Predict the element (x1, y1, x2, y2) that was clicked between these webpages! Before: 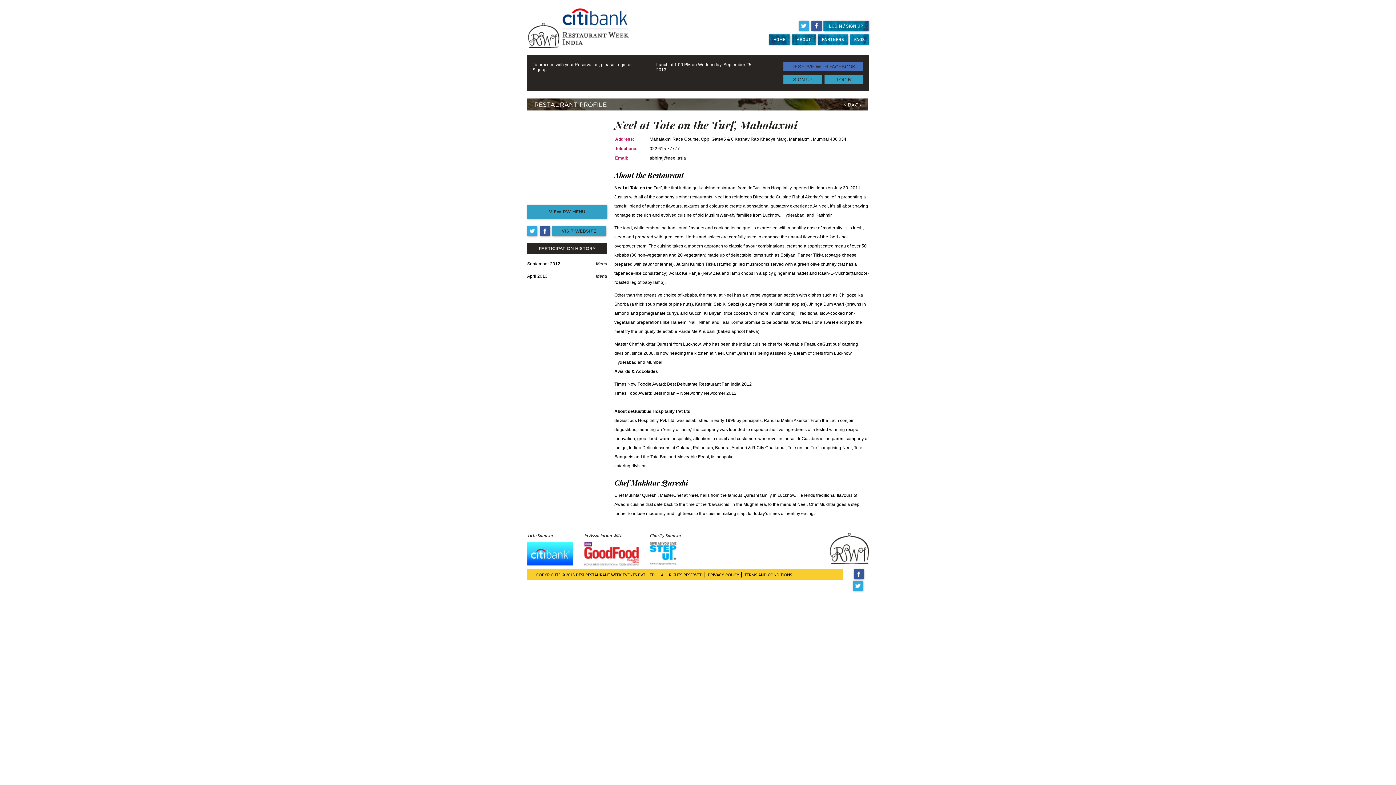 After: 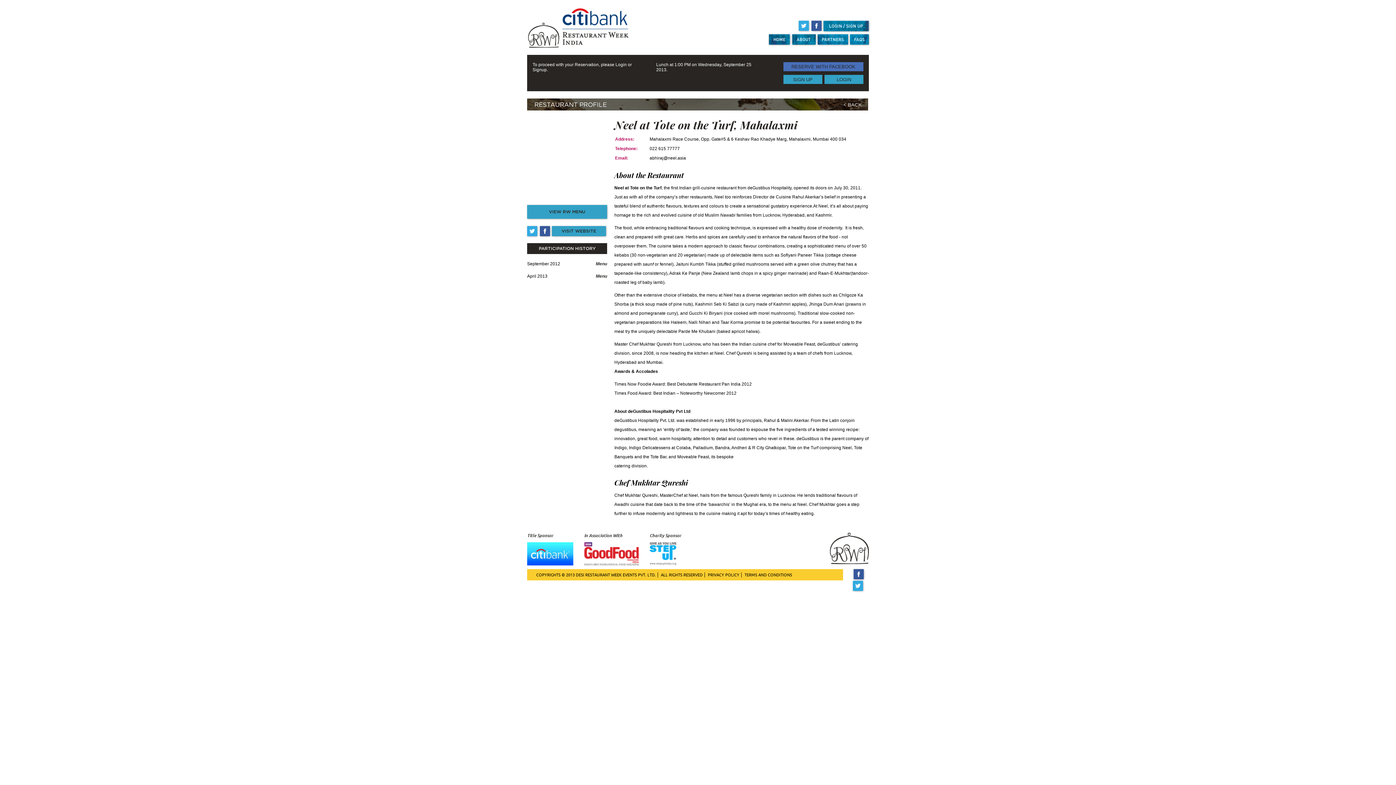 Action: bbox: (798, 28, 809, 33)